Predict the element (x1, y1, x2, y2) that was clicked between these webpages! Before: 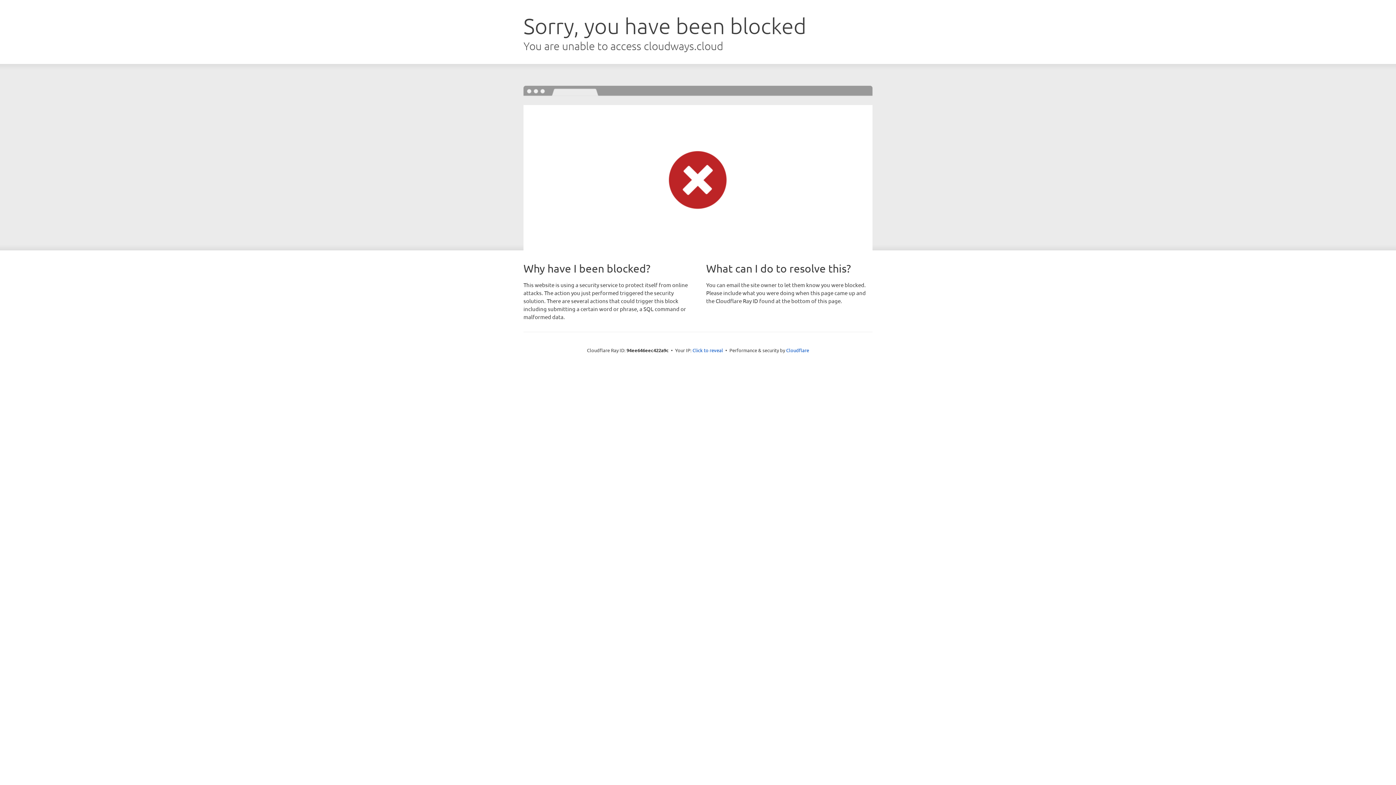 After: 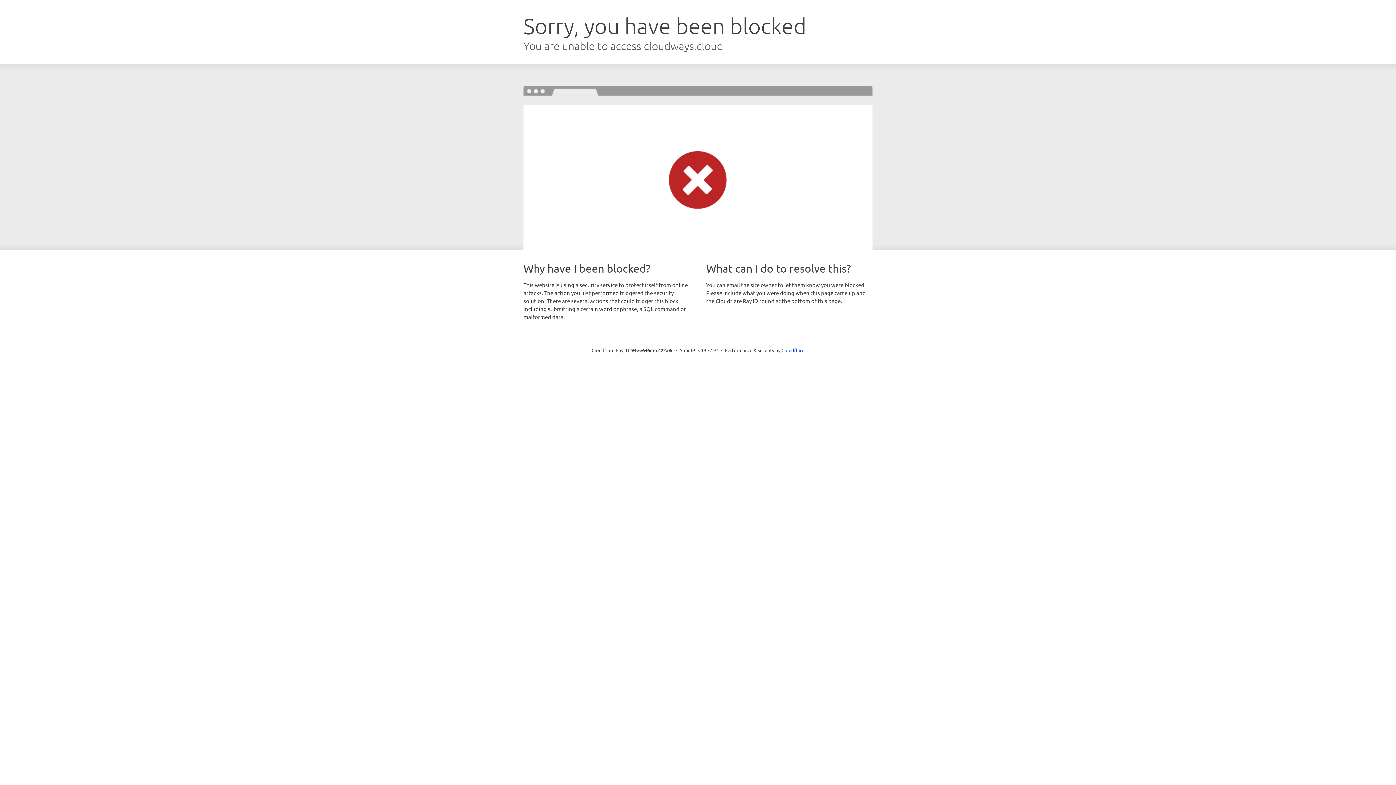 Action: label: Click to reveal bbox: (692, 346, 723, 353)